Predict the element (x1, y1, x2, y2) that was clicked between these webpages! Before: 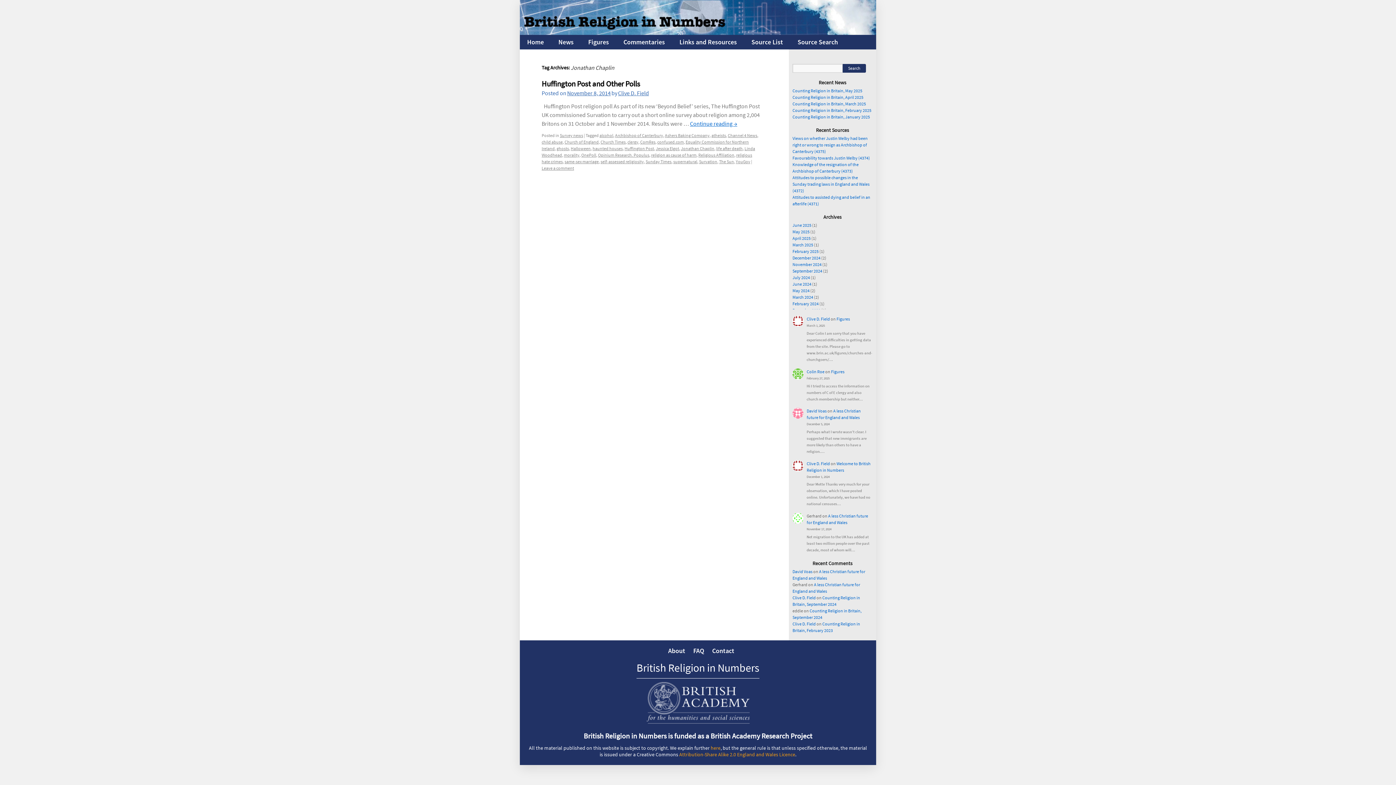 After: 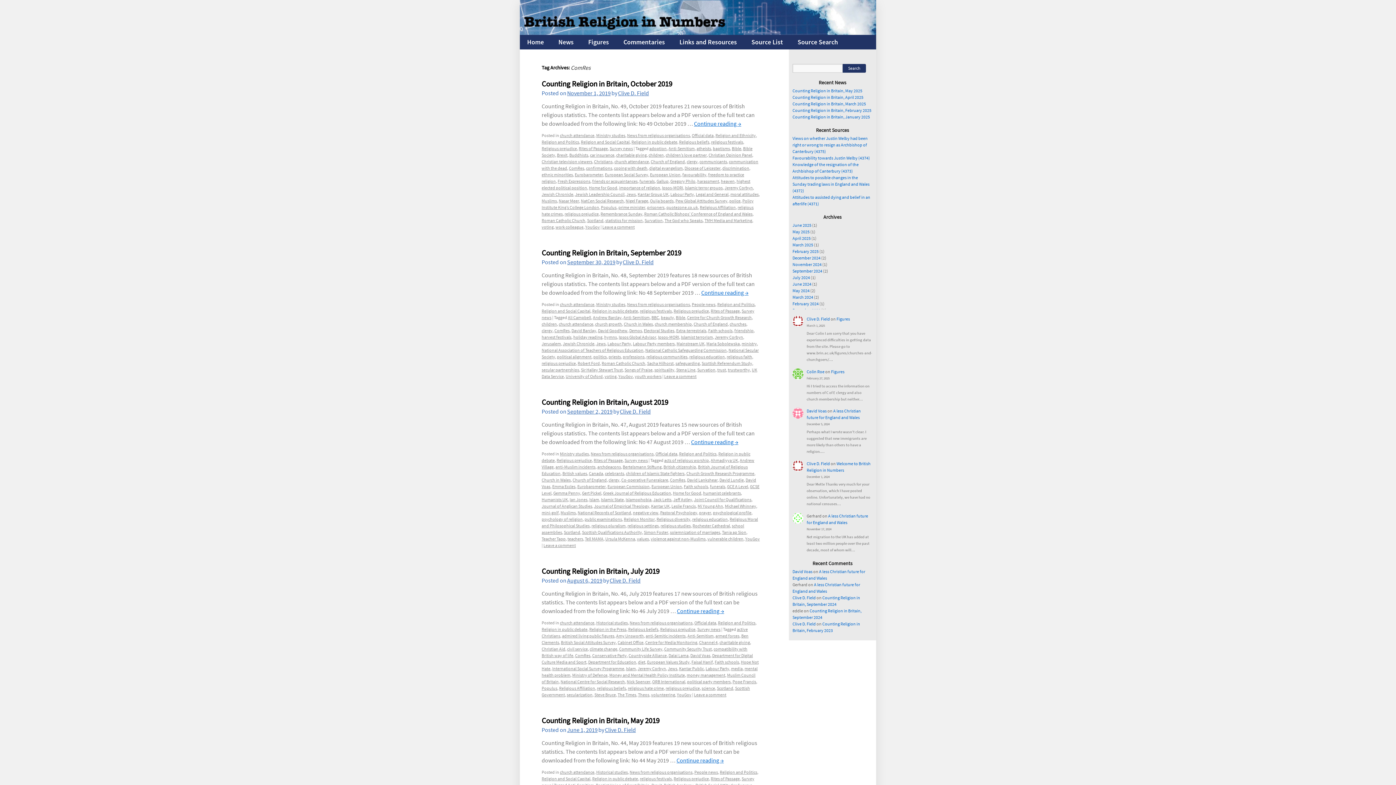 Action: bbox: (640, 139, 655, 144) label: ComRes